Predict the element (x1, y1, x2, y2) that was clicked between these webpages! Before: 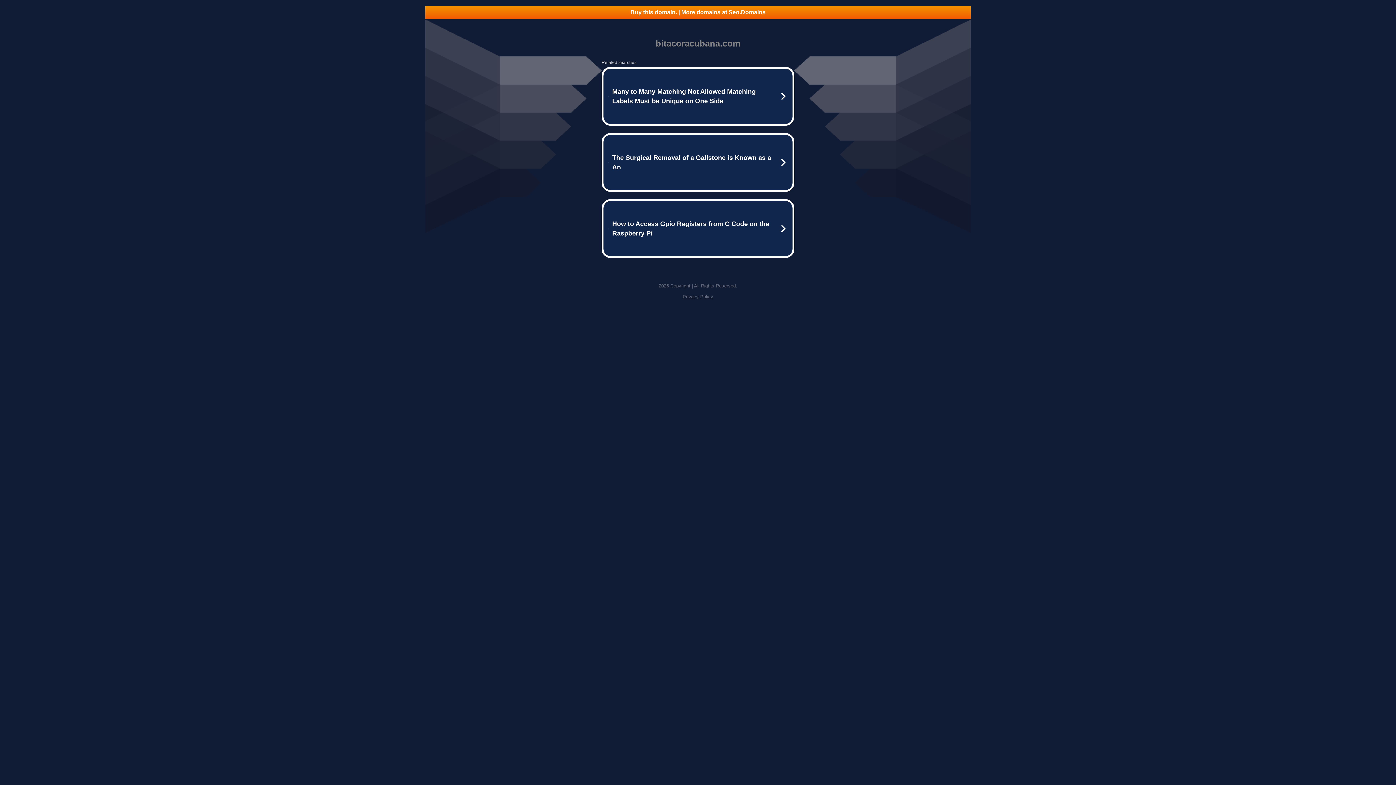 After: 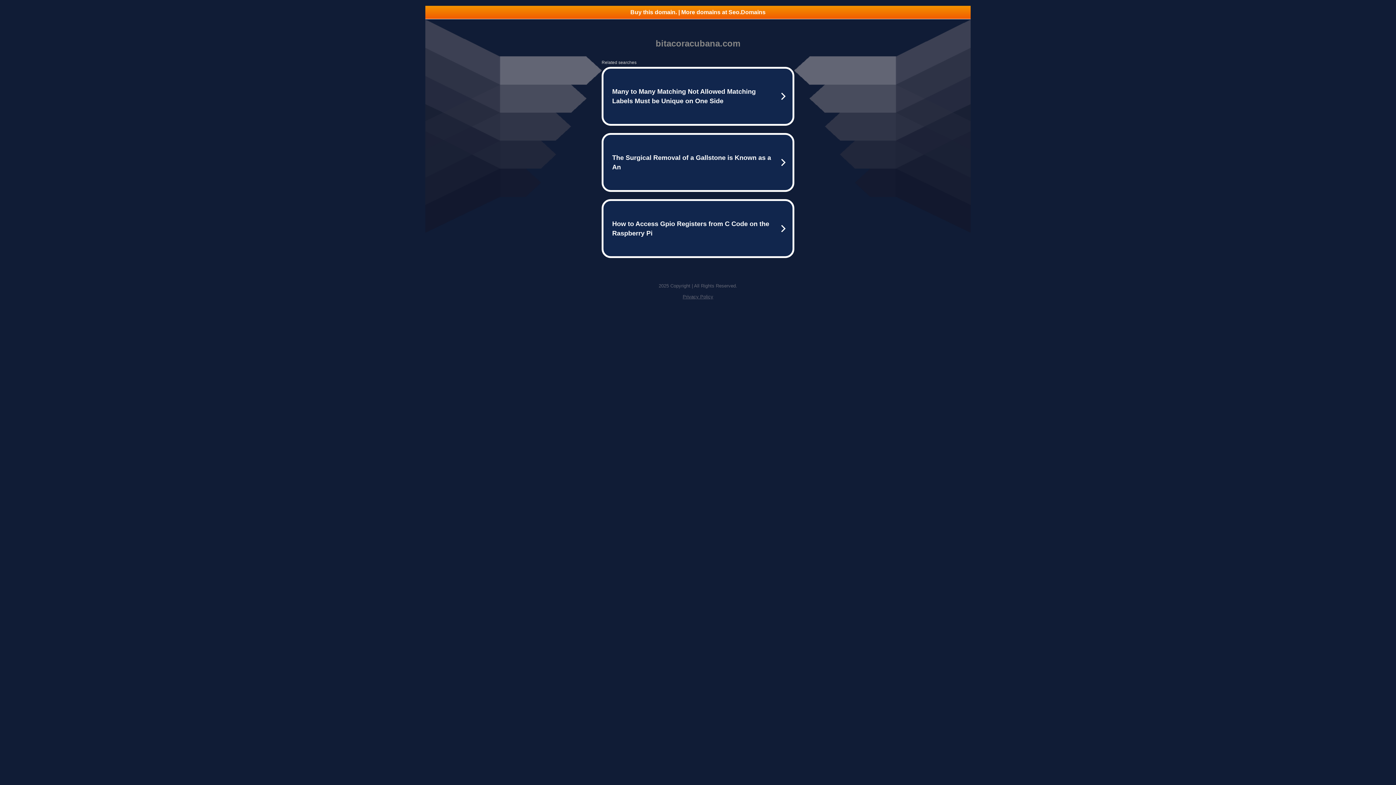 Action: bbox: (425, 5, 970, 18) label: Buy this domain. | More domains at Seo.Domains